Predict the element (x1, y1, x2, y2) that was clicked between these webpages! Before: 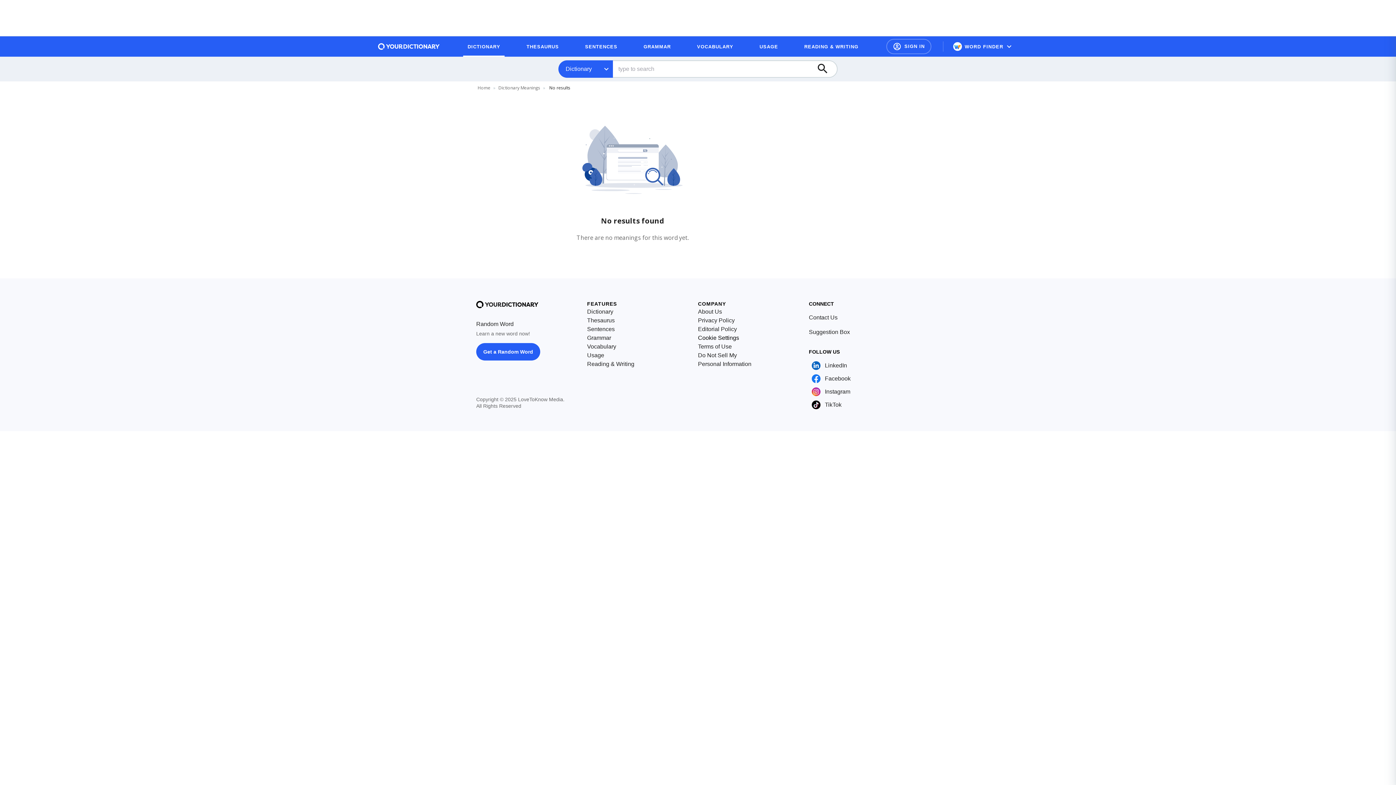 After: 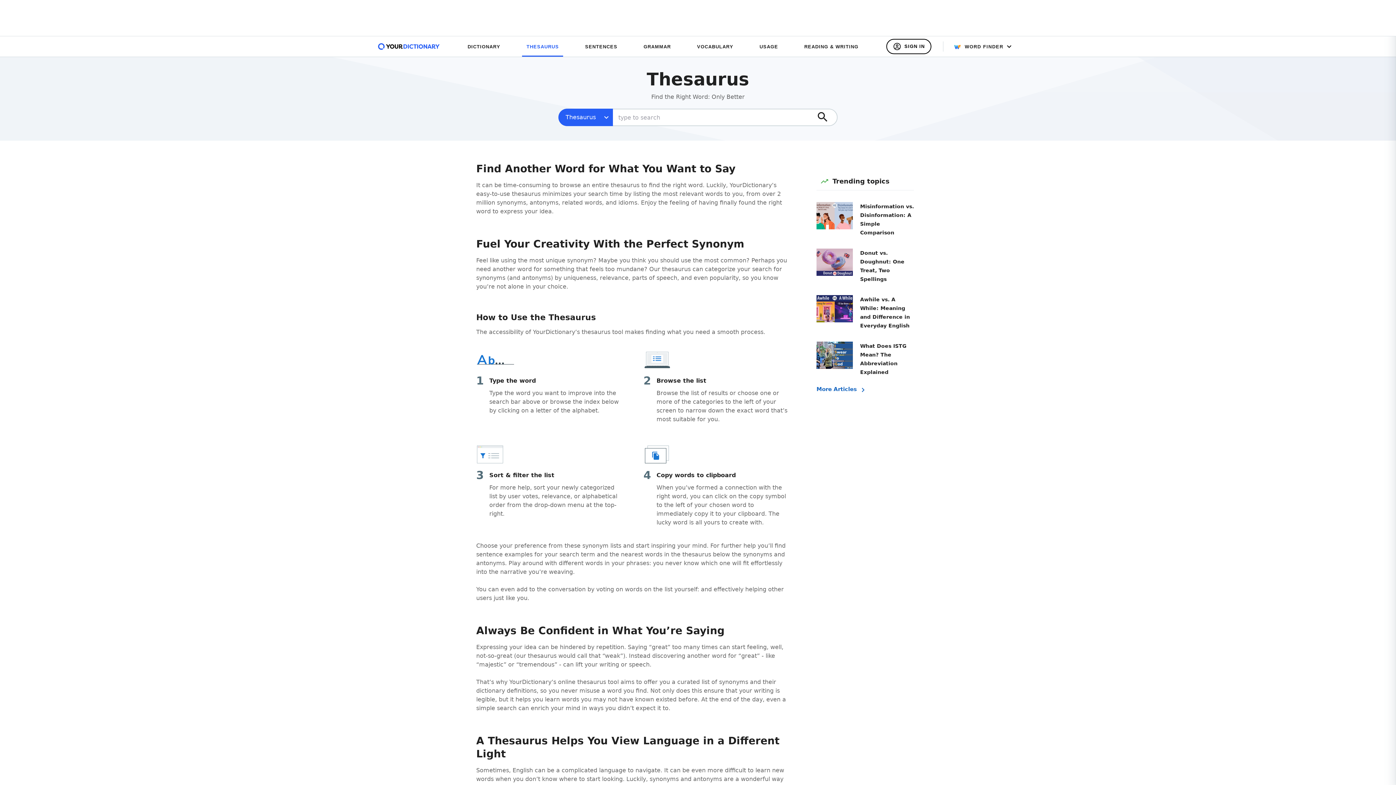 Action: label: THESAURUS bbox: (522, 39, 563, 53)